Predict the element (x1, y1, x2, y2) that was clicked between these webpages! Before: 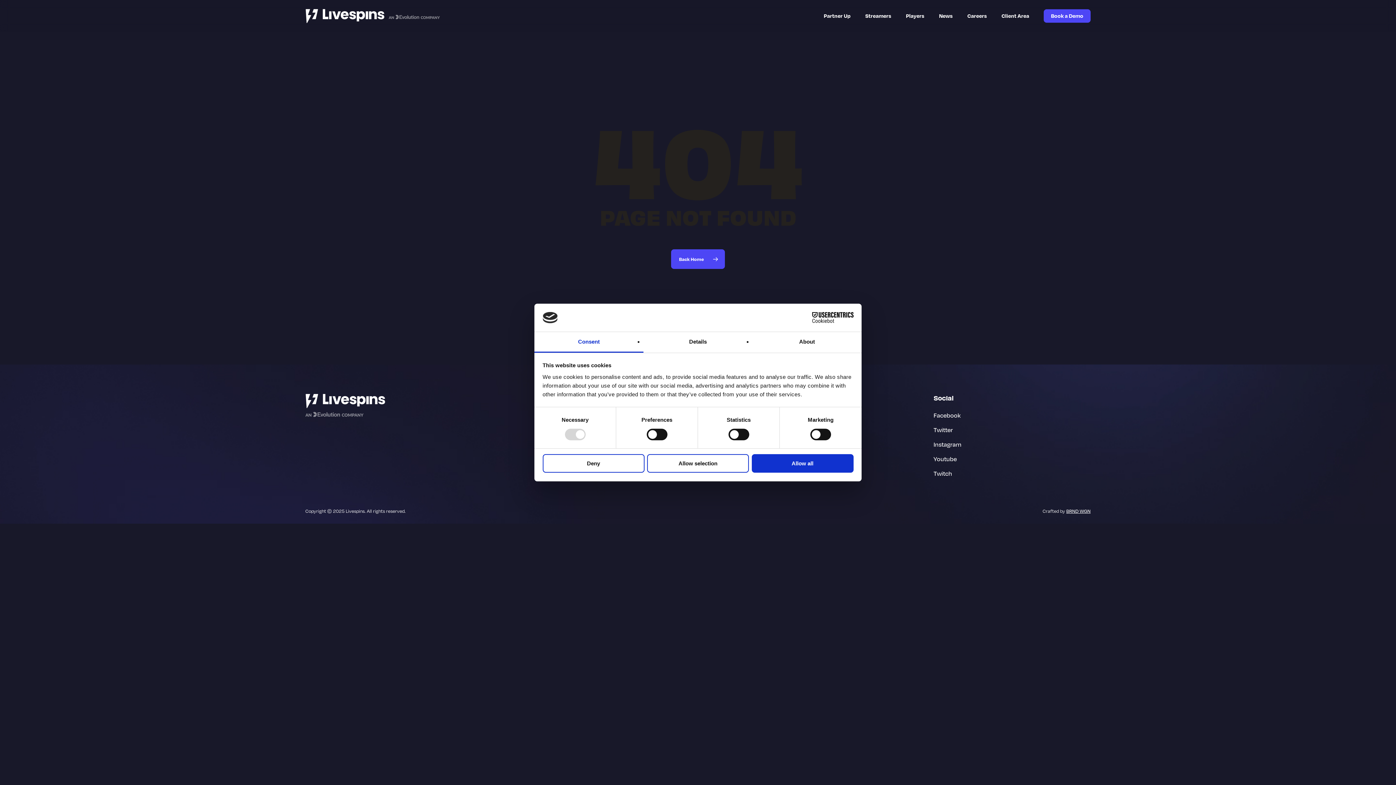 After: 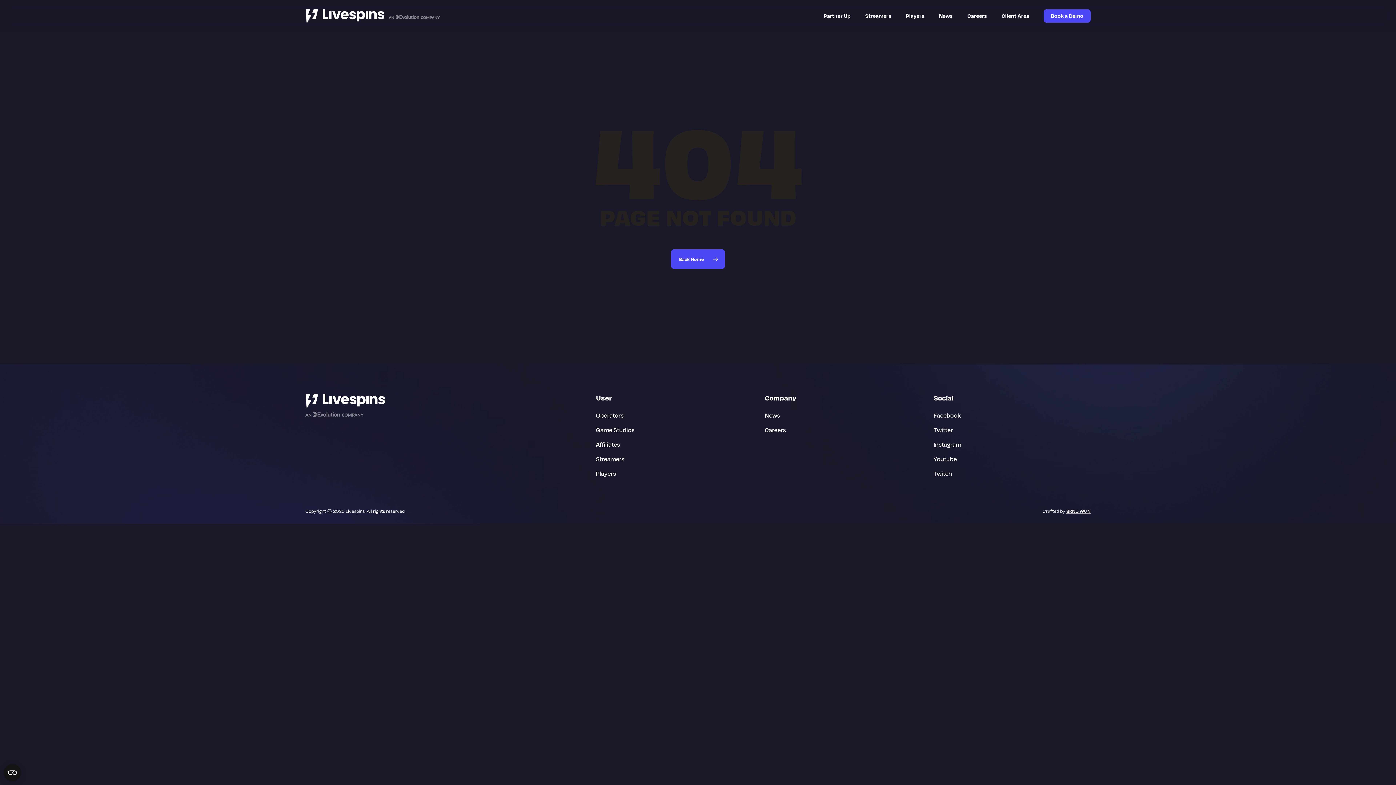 Action: bbox: (751, 454, 853, 473) label: Allow all